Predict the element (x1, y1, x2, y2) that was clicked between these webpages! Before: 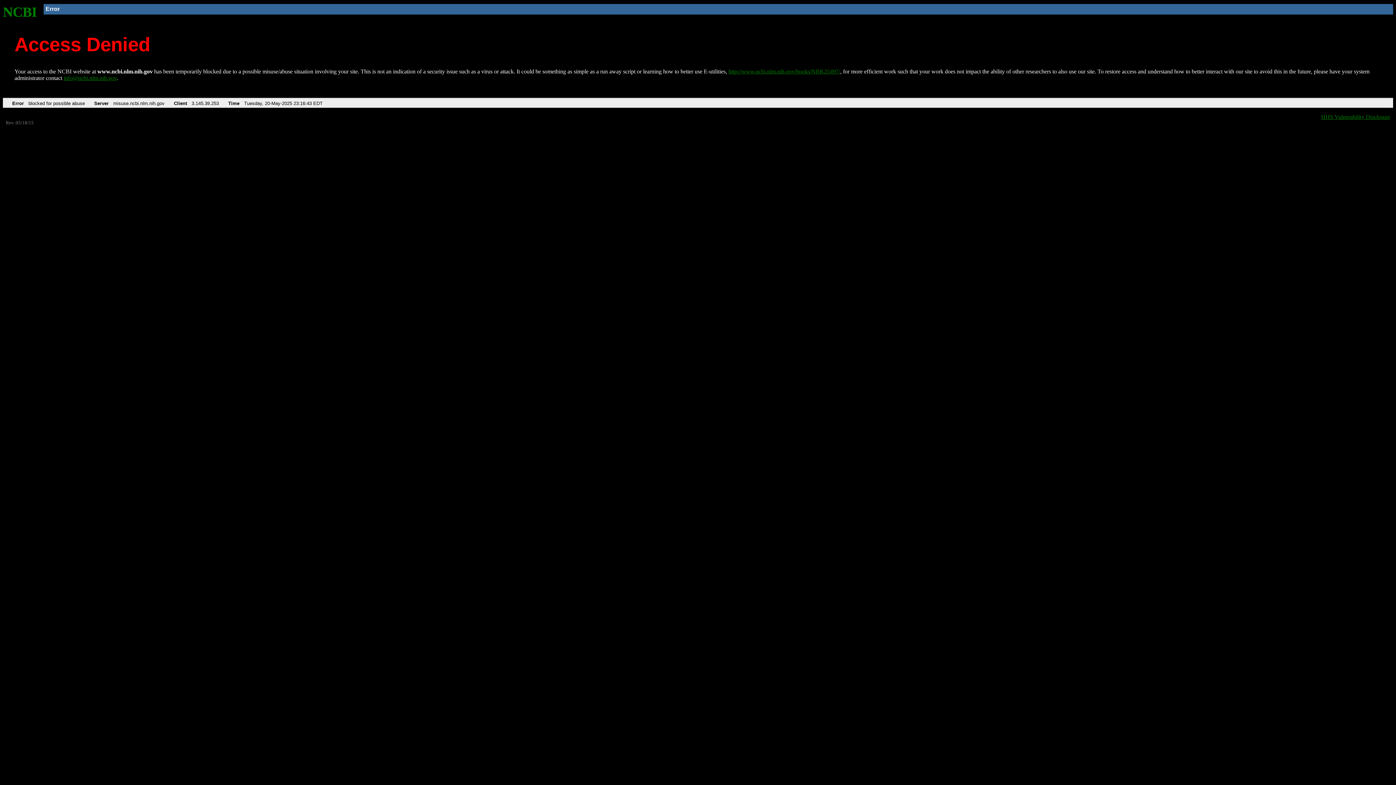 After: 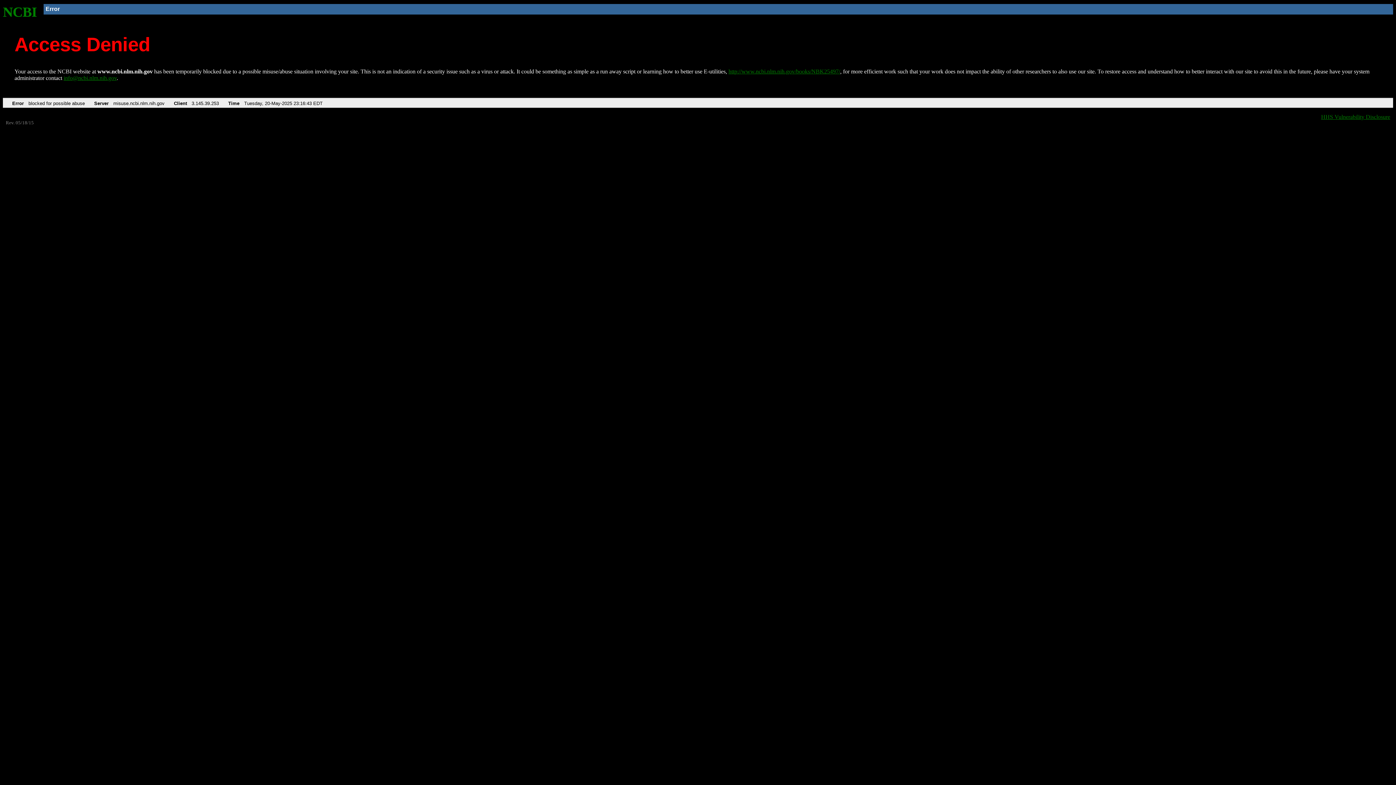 Action: label: info@ncbi.nlm.nih.gov bbox: (63, 75, 116, 81)